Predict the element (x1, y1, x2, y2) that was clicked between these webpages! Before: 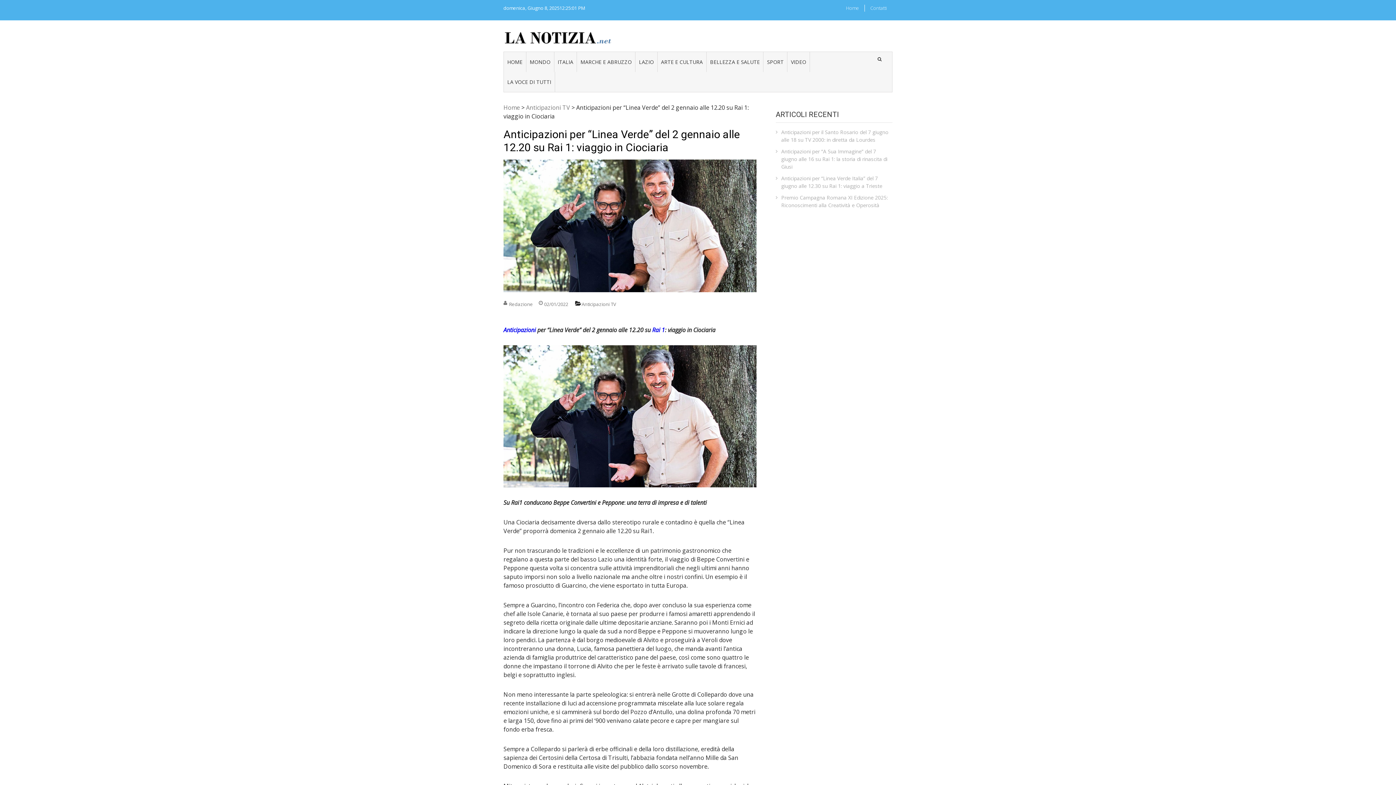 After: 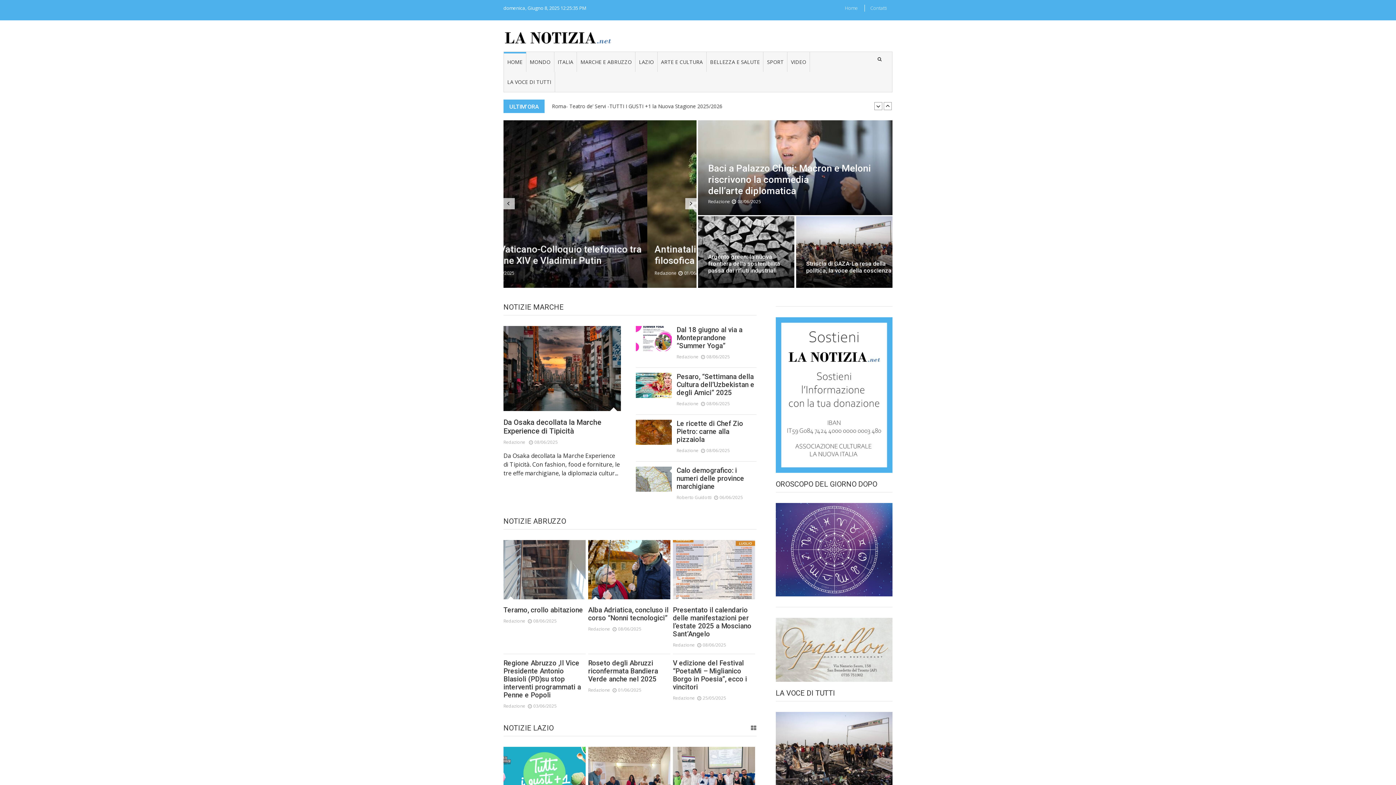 Action: bbox: (503, 26, 612, 44)